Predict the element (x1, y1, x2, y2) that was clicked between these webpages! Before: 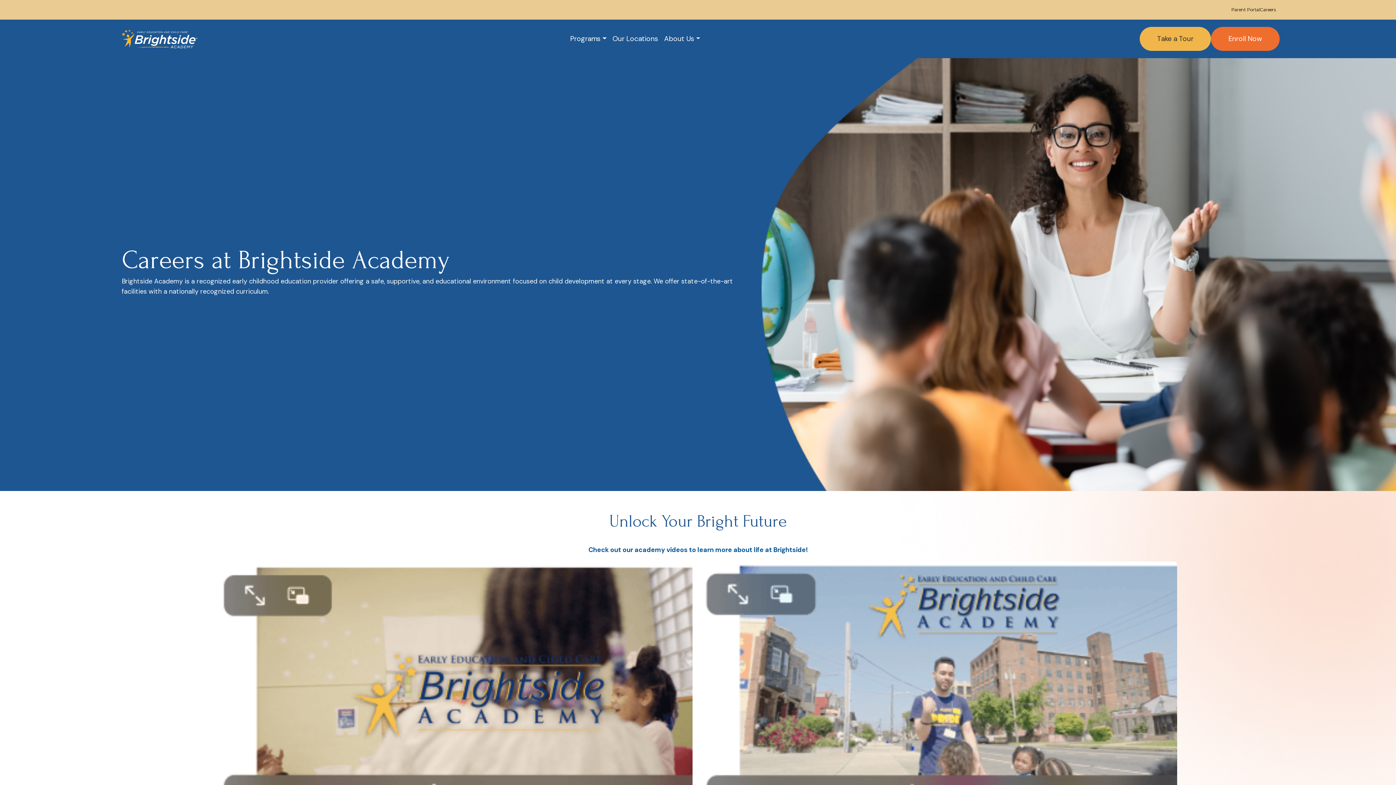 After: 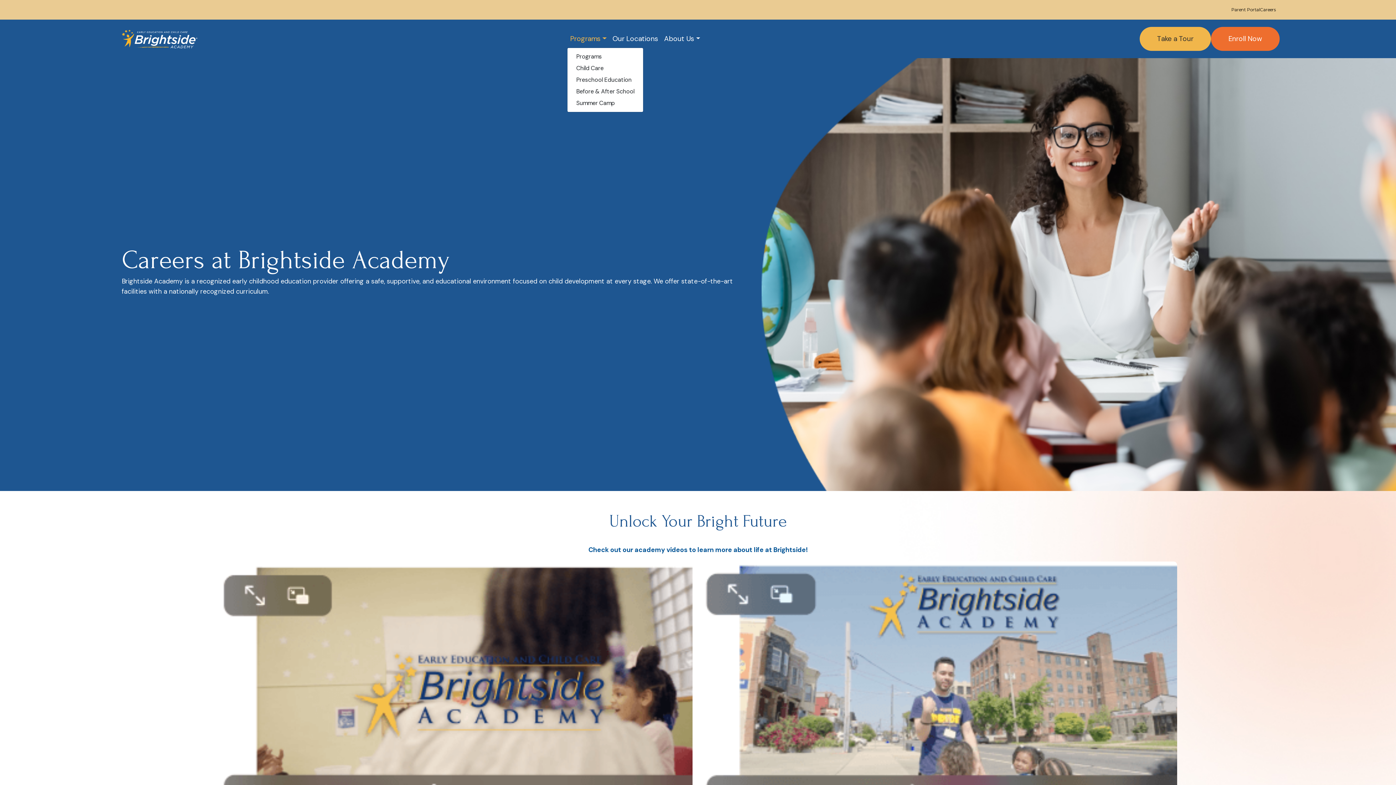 Action: bbox: (567, 30, 609, 46) label: Programs